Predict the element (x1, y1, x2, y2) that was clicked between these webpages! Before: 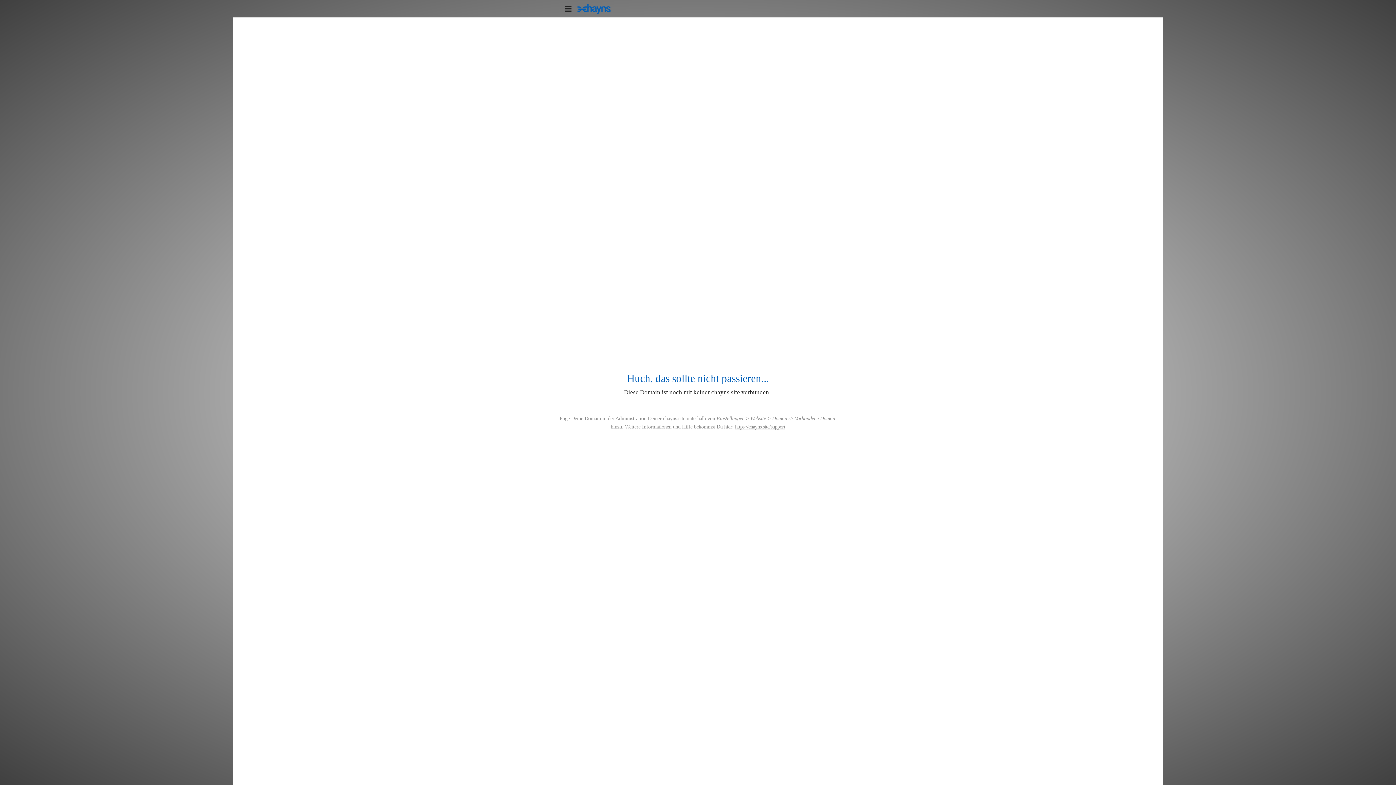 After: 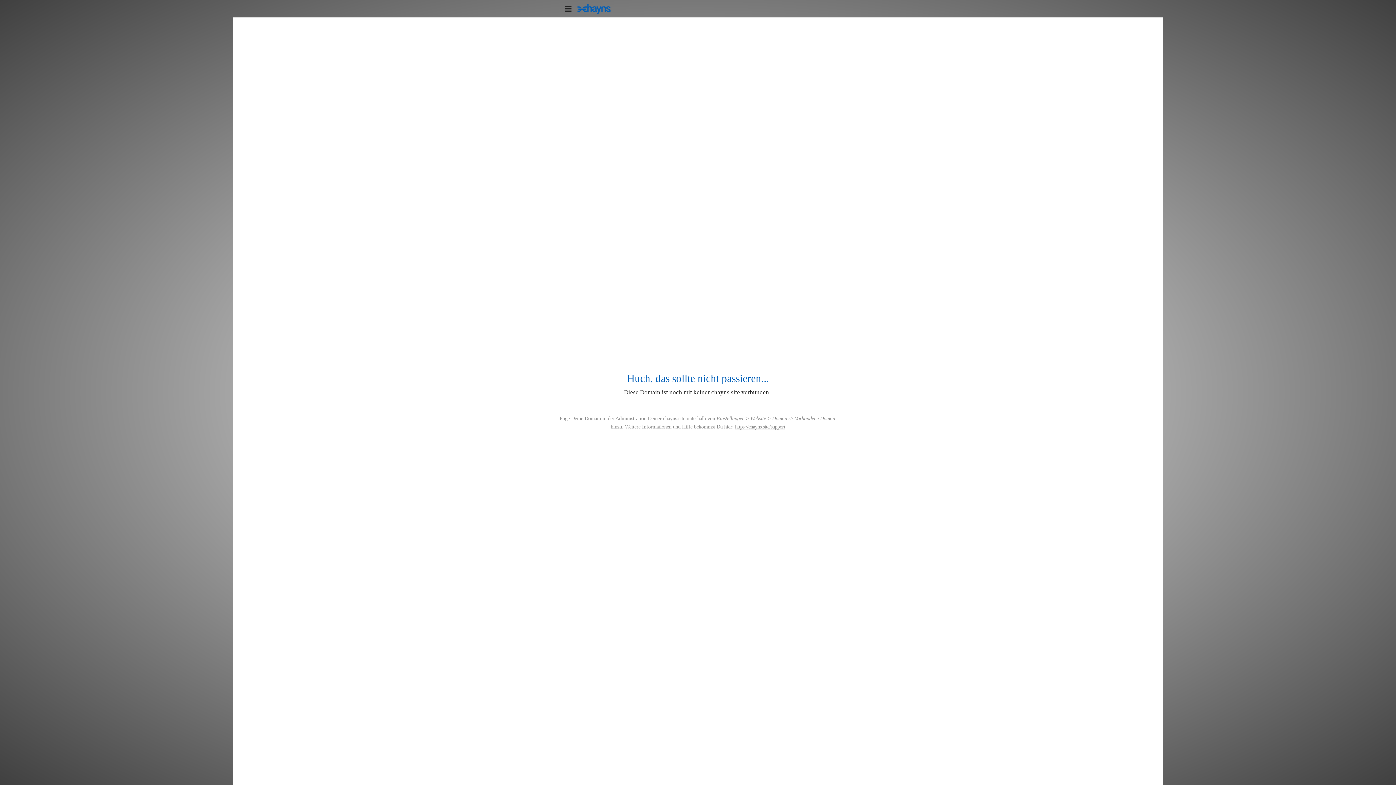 Action: label: chayns.site bbox: (711, 389, 740, 396)